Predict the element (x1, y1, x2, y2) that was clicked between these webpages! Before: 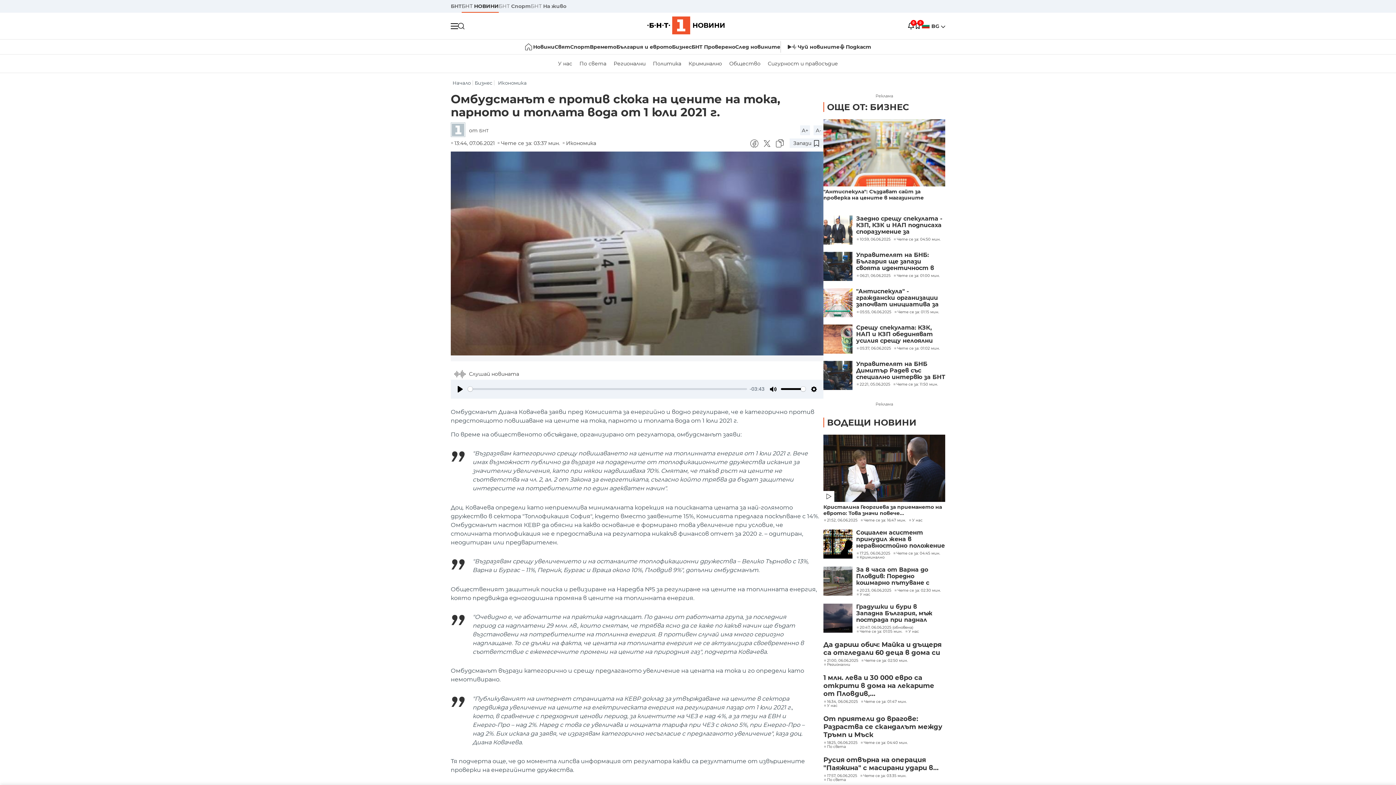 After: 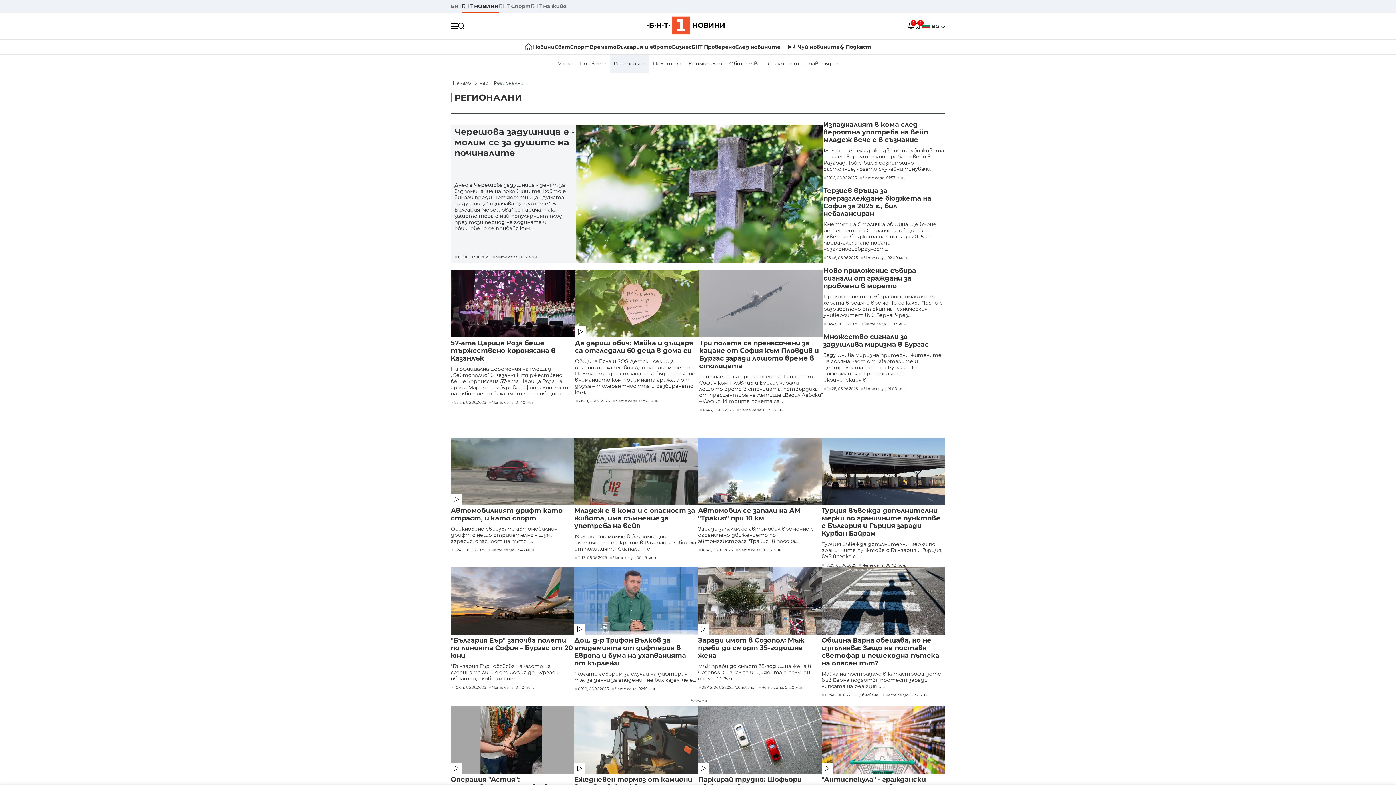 Action: bbox: (610, 54, 649, 72) label: Регионални